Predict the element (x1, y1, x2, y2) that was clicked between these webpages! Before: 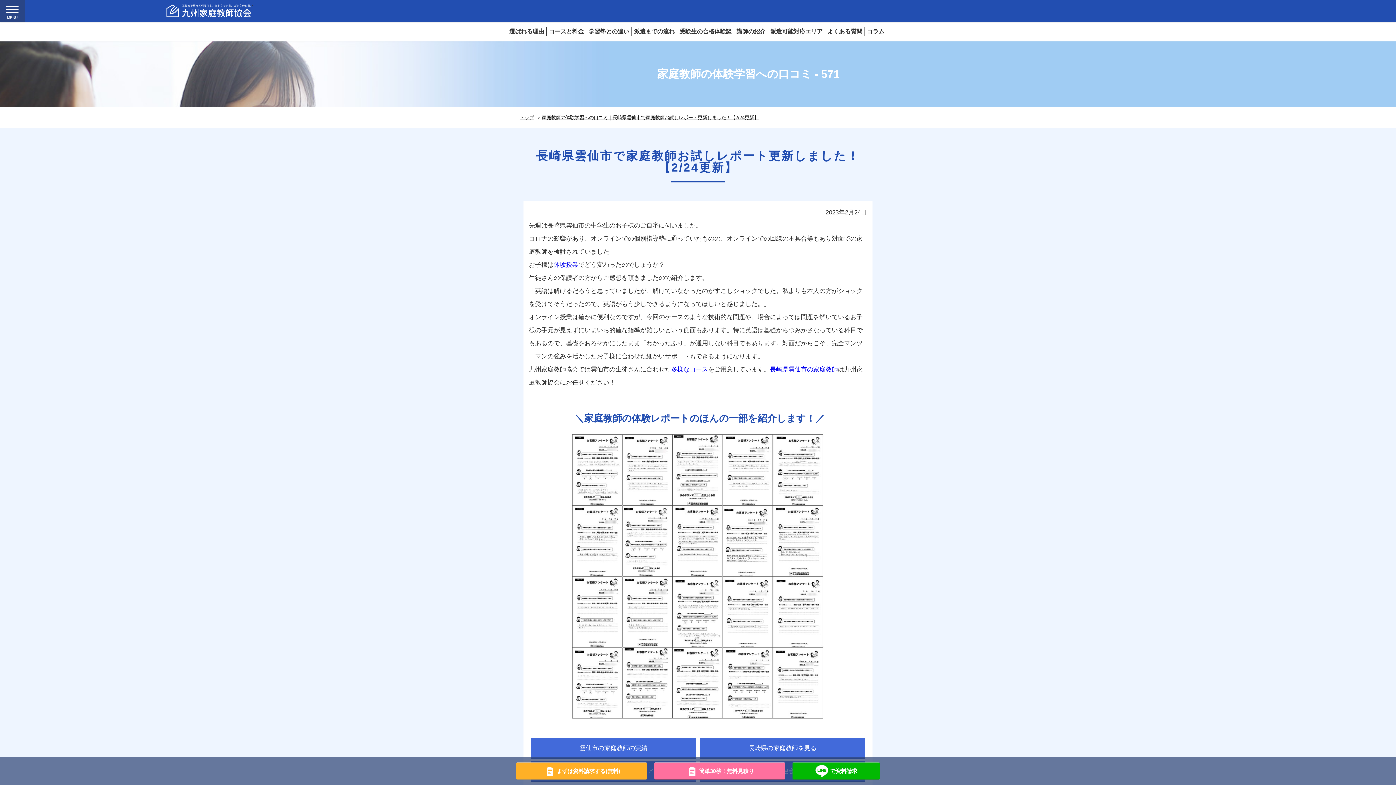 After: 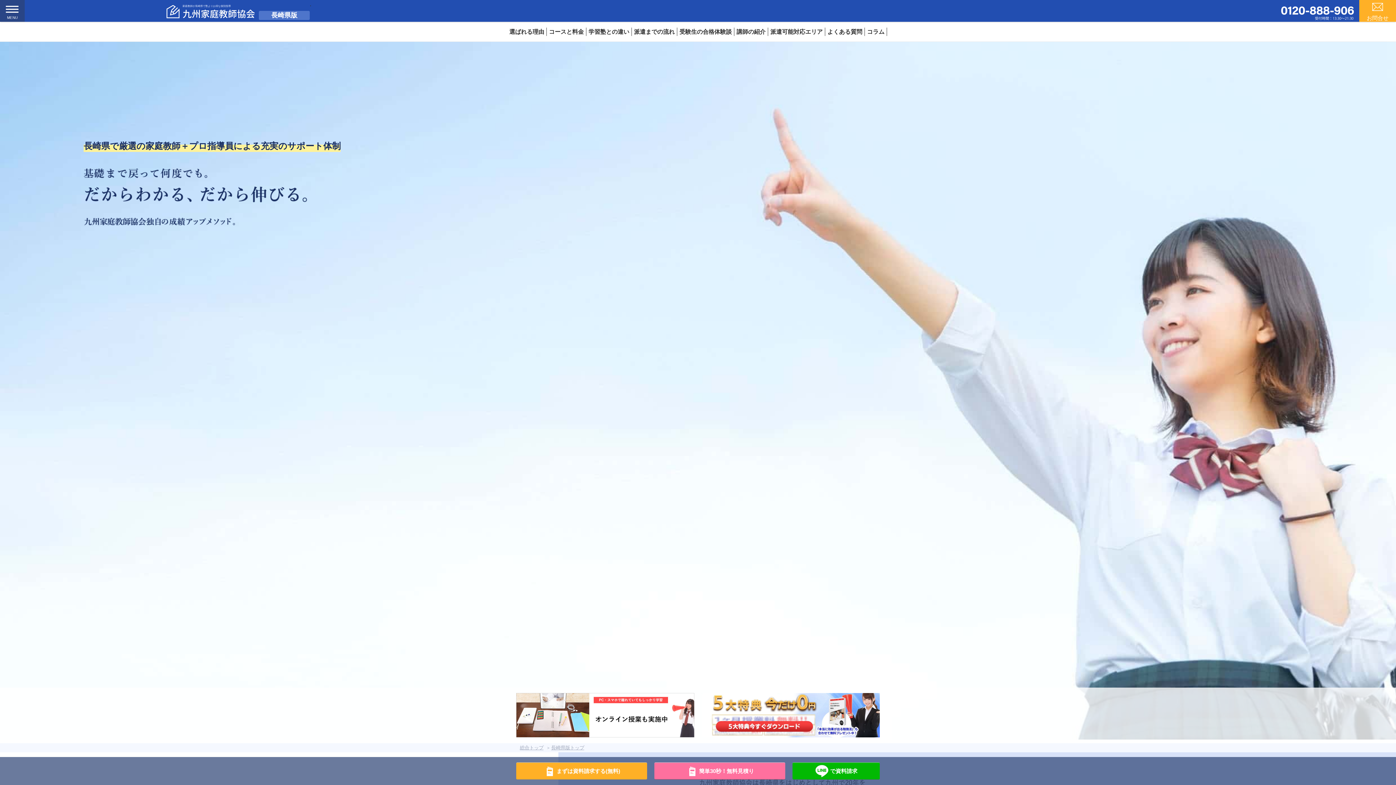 Action: bbox: (699, 738, 865, 759) label: 長崎県の家庭教師を見る